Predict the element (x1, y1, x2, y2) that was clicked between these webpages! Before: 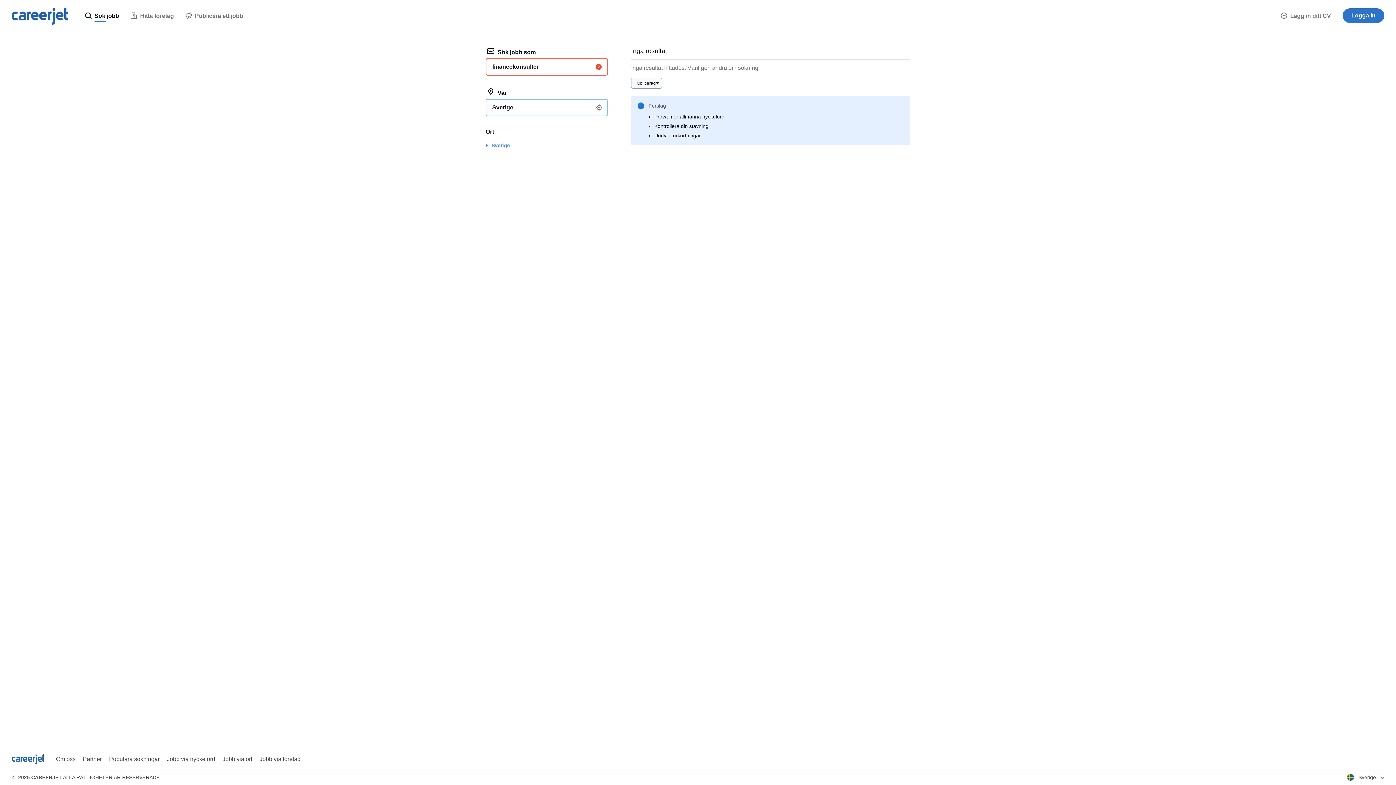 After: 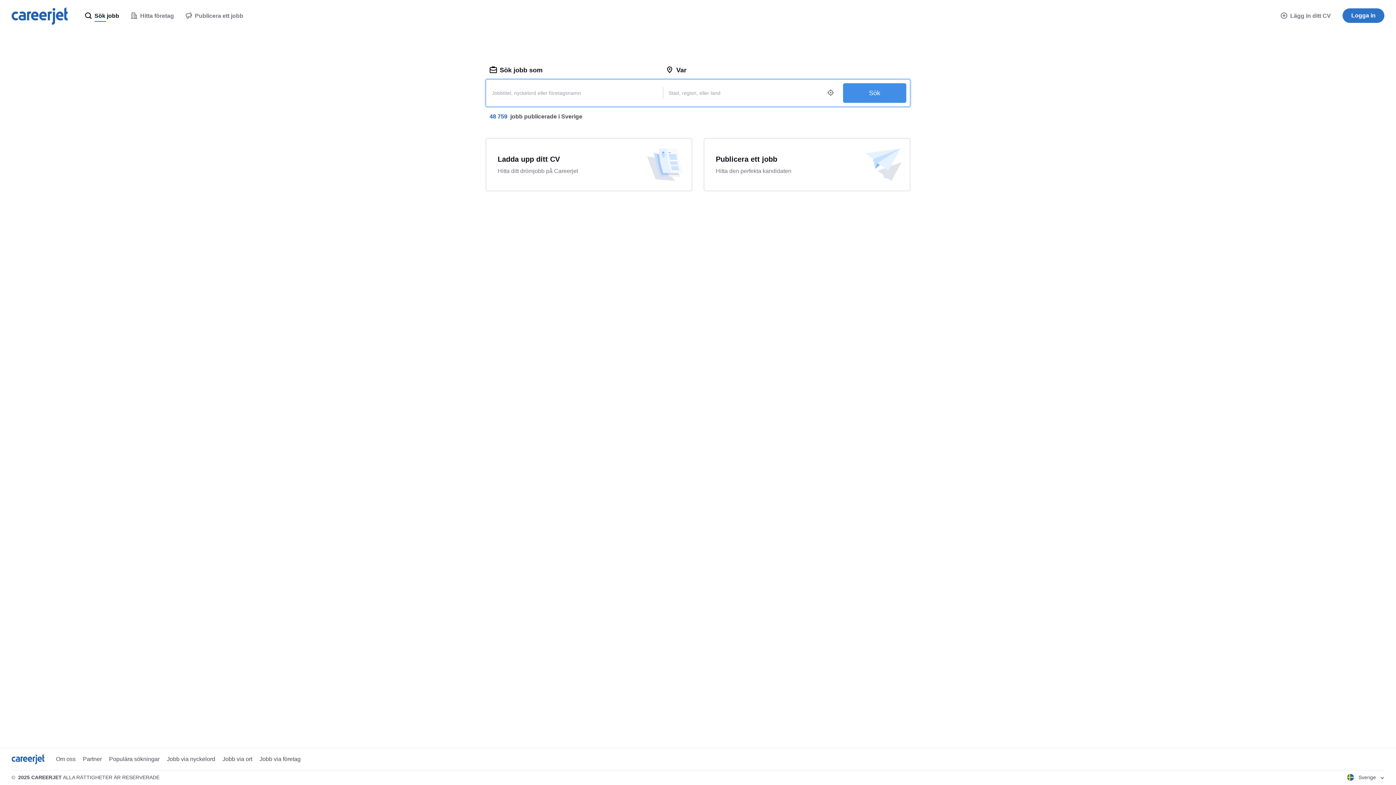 Action: bbox: (79, 0, 125, 32) label:  Sök jobb